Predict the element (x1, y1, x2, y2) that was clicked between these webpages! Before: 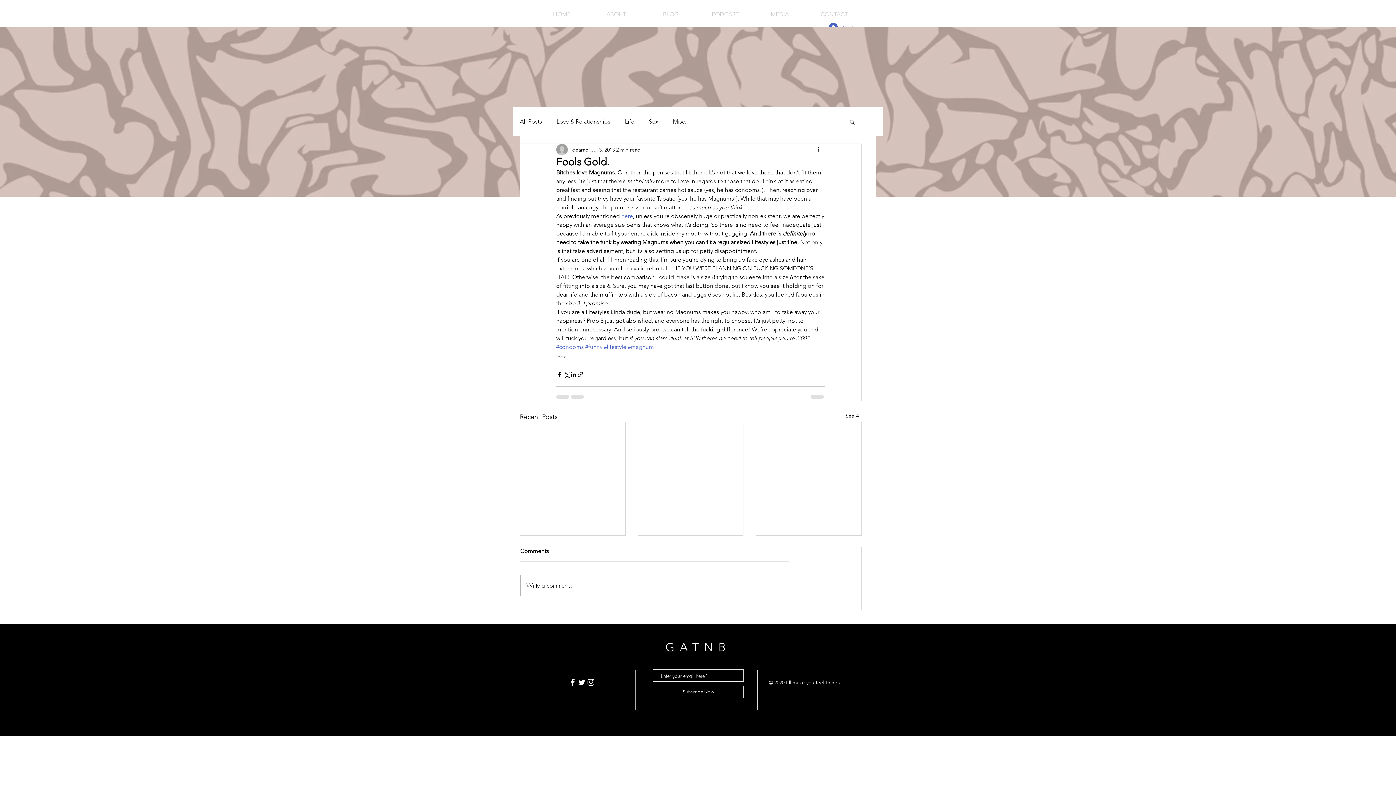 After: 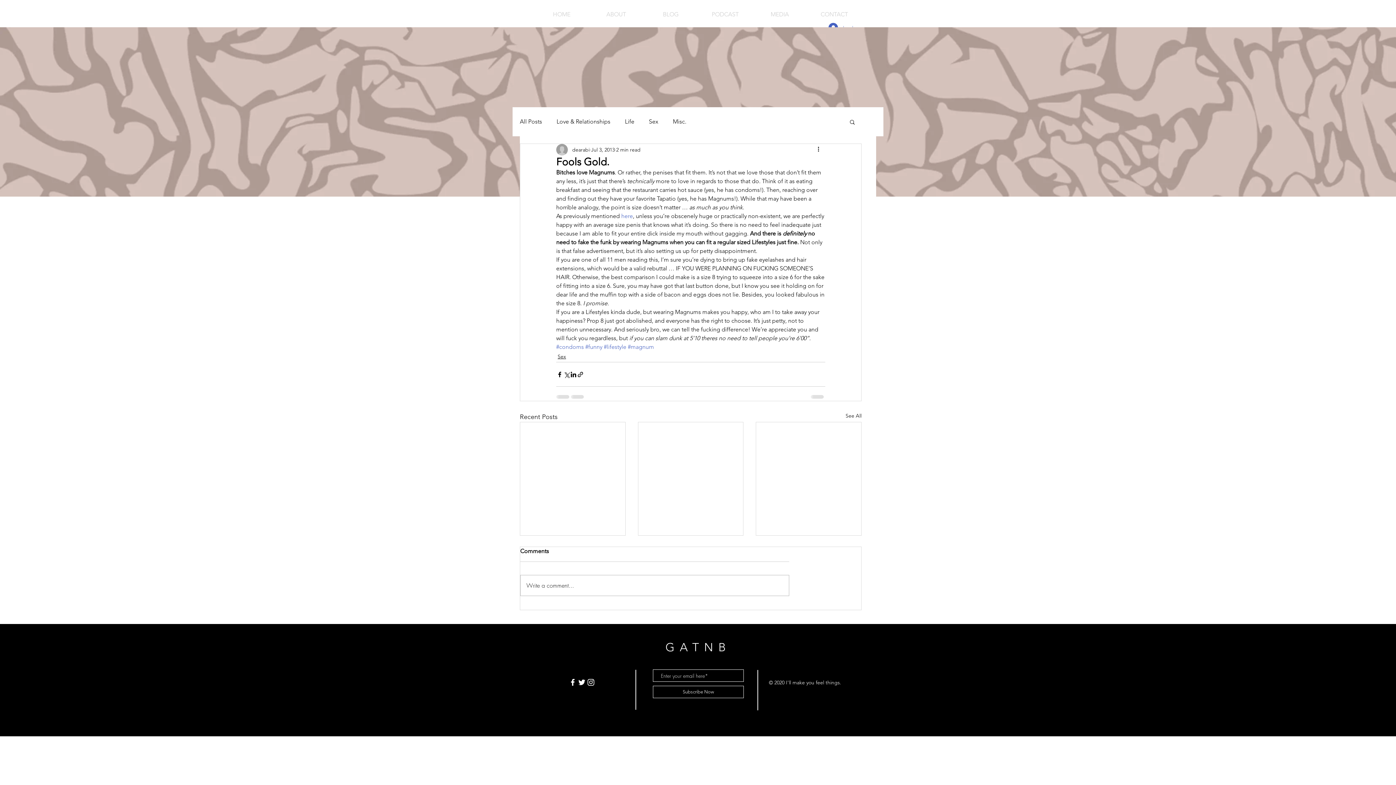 Action: bbox: (568, 678, 577, 687) label: White Facebook Icon